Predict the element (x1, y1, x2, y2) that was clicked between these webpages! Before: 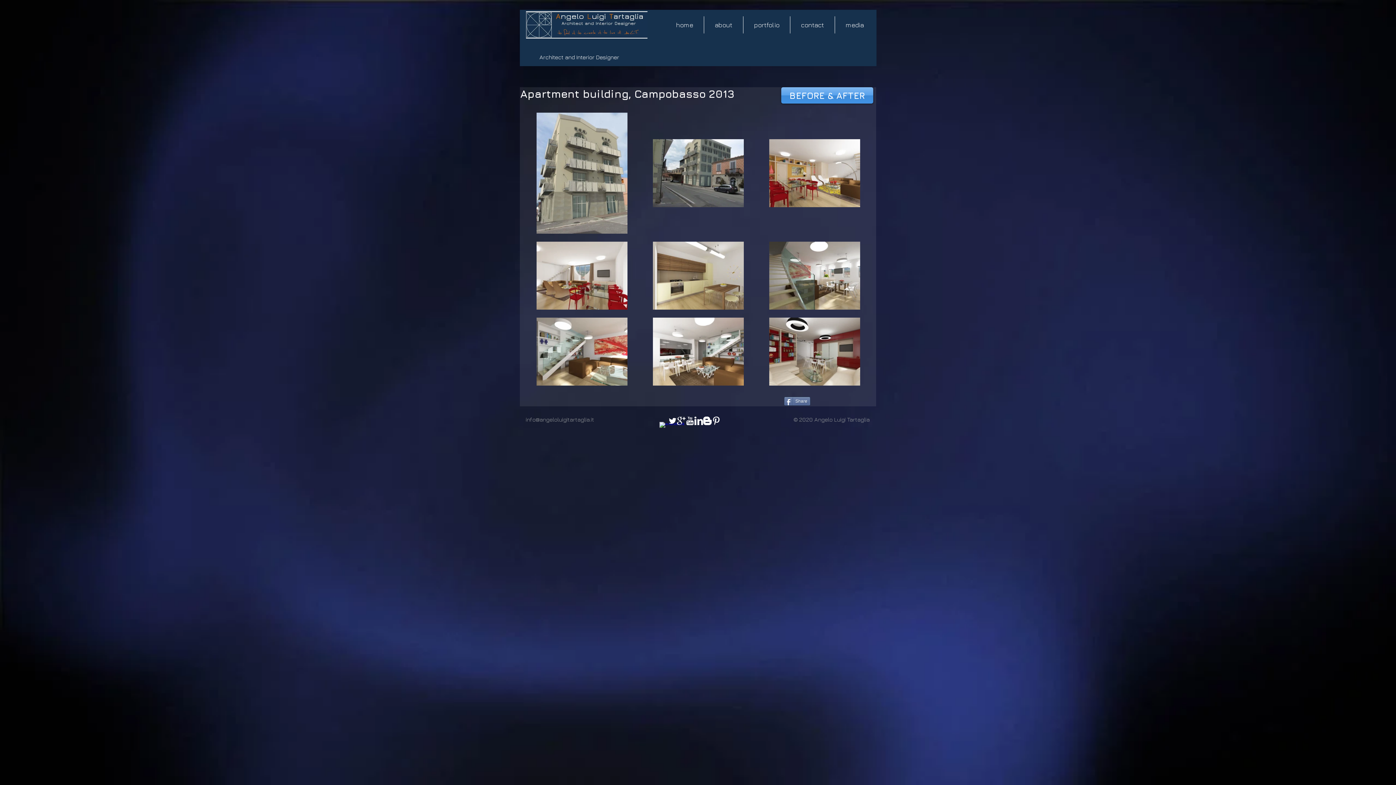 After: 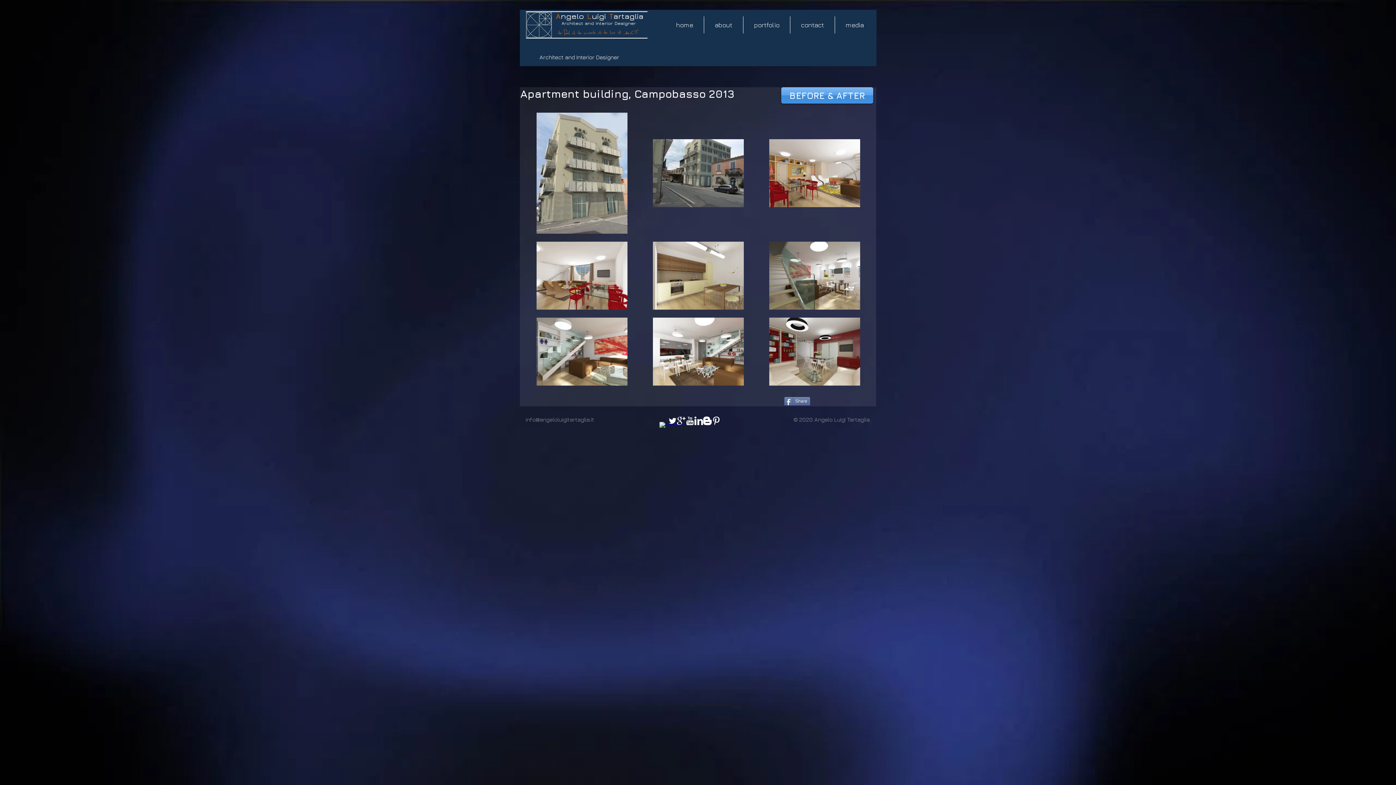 Action: label: Google+ Clean  bbox: (677, 416, 685, 425)